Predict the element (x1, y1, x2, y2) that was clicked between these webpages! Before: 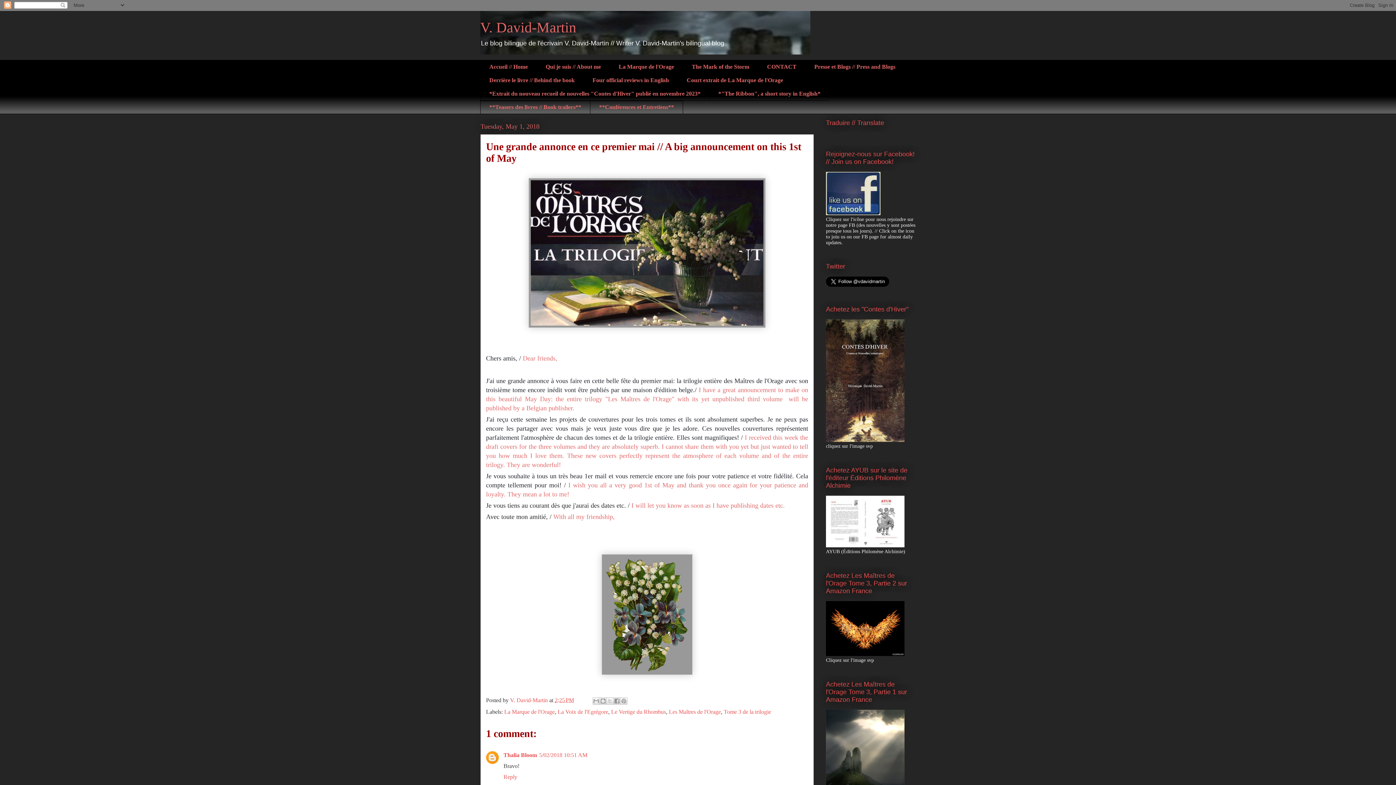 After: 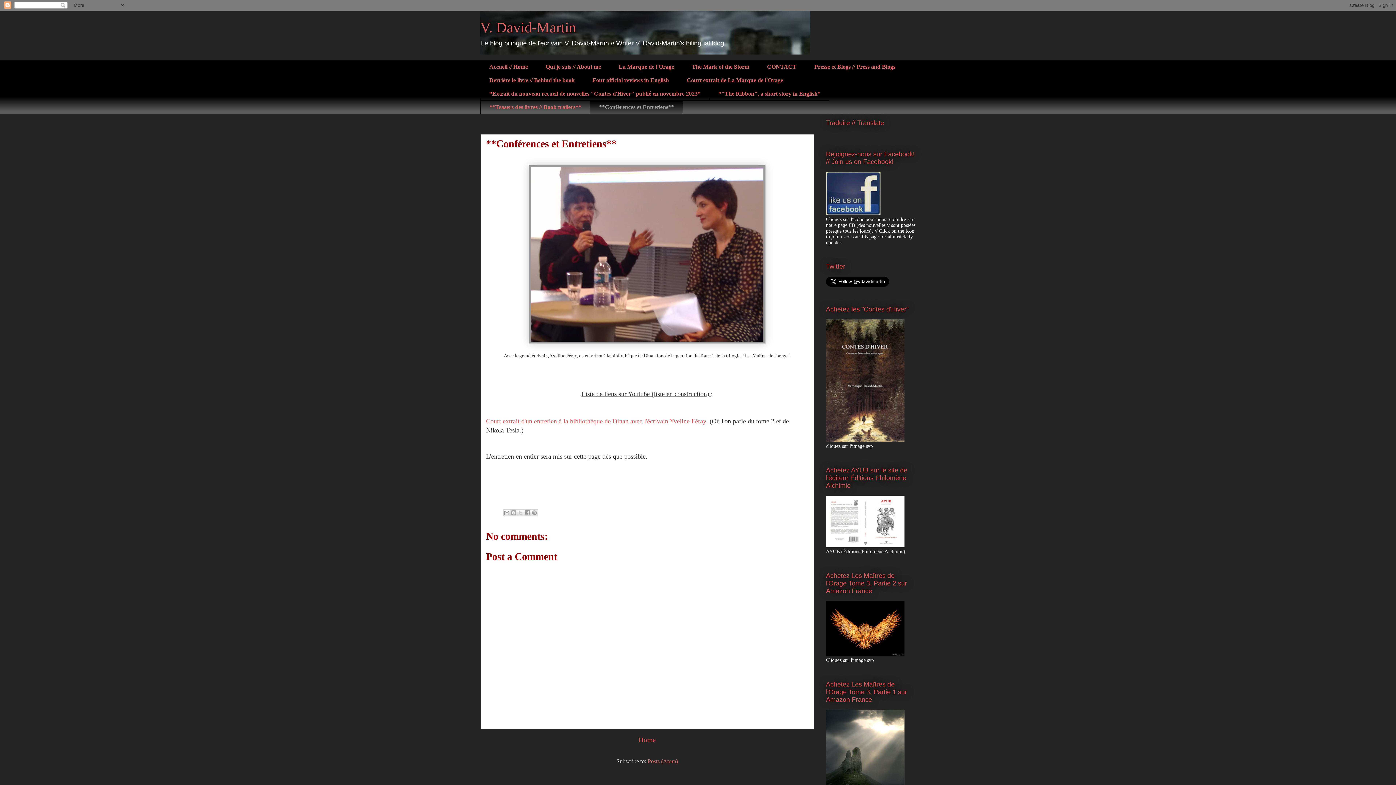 Action: label: **Conférences et Entretiens** bbox: (590, 100, 683, 114)